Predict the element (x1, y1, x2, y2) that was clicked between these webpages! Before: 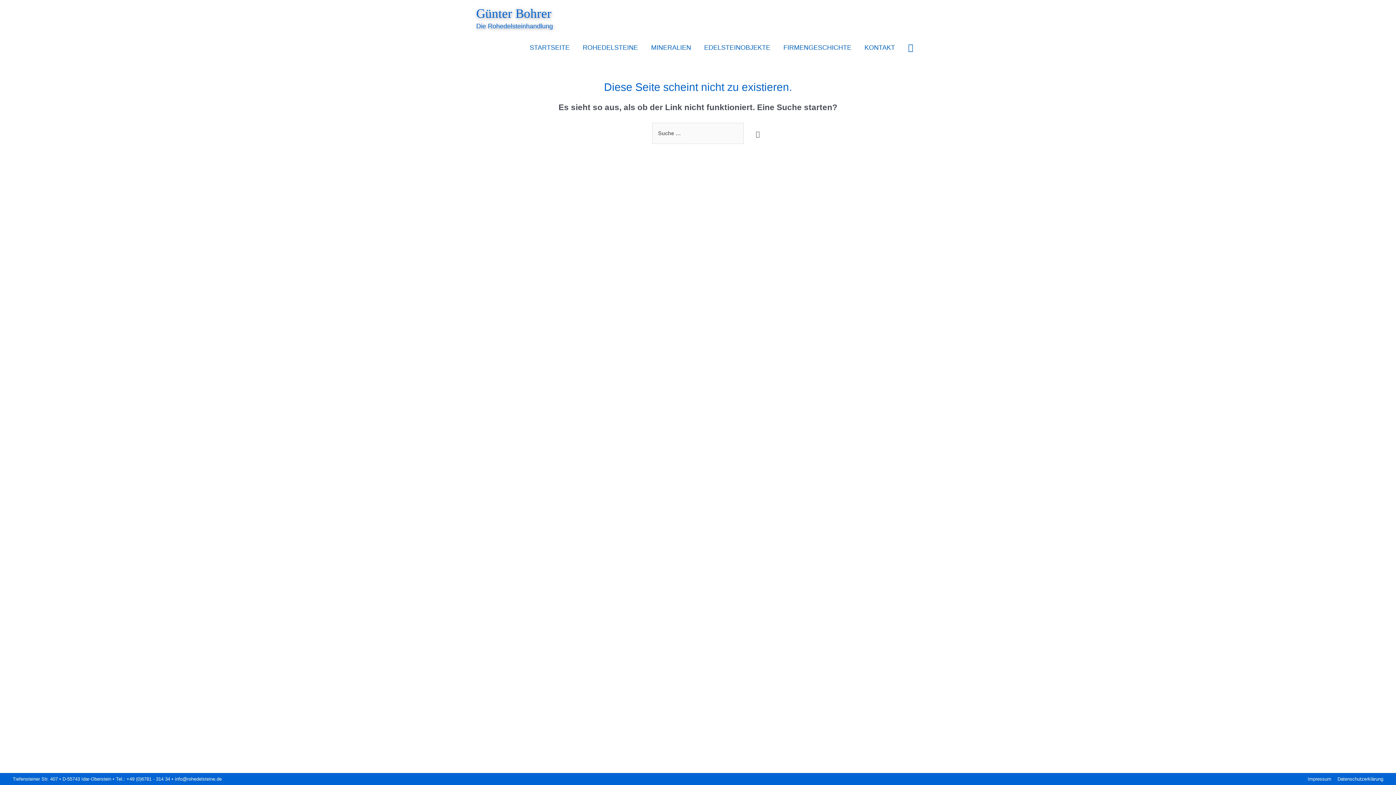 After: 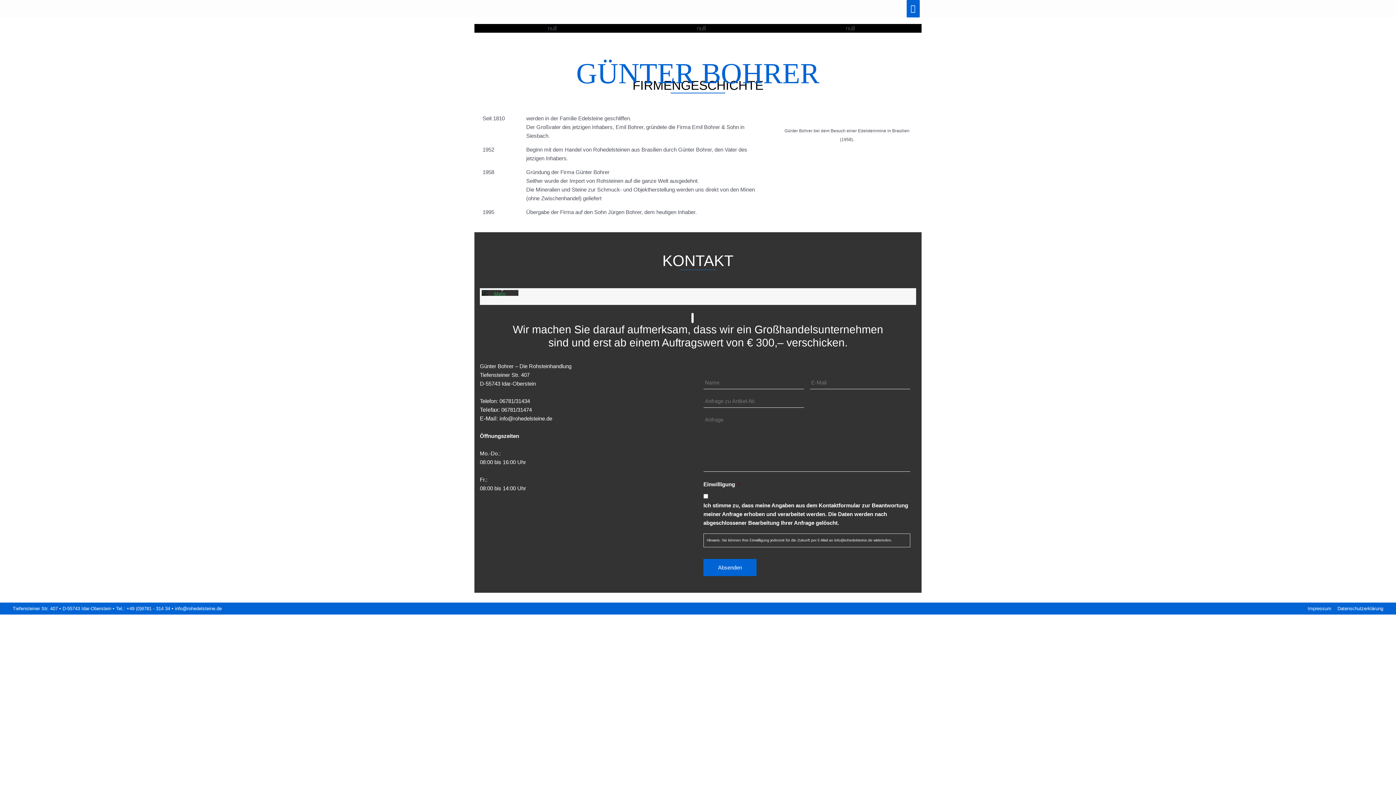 Action: bbox: (523, 37, 576, 57) label: STARTSEITE